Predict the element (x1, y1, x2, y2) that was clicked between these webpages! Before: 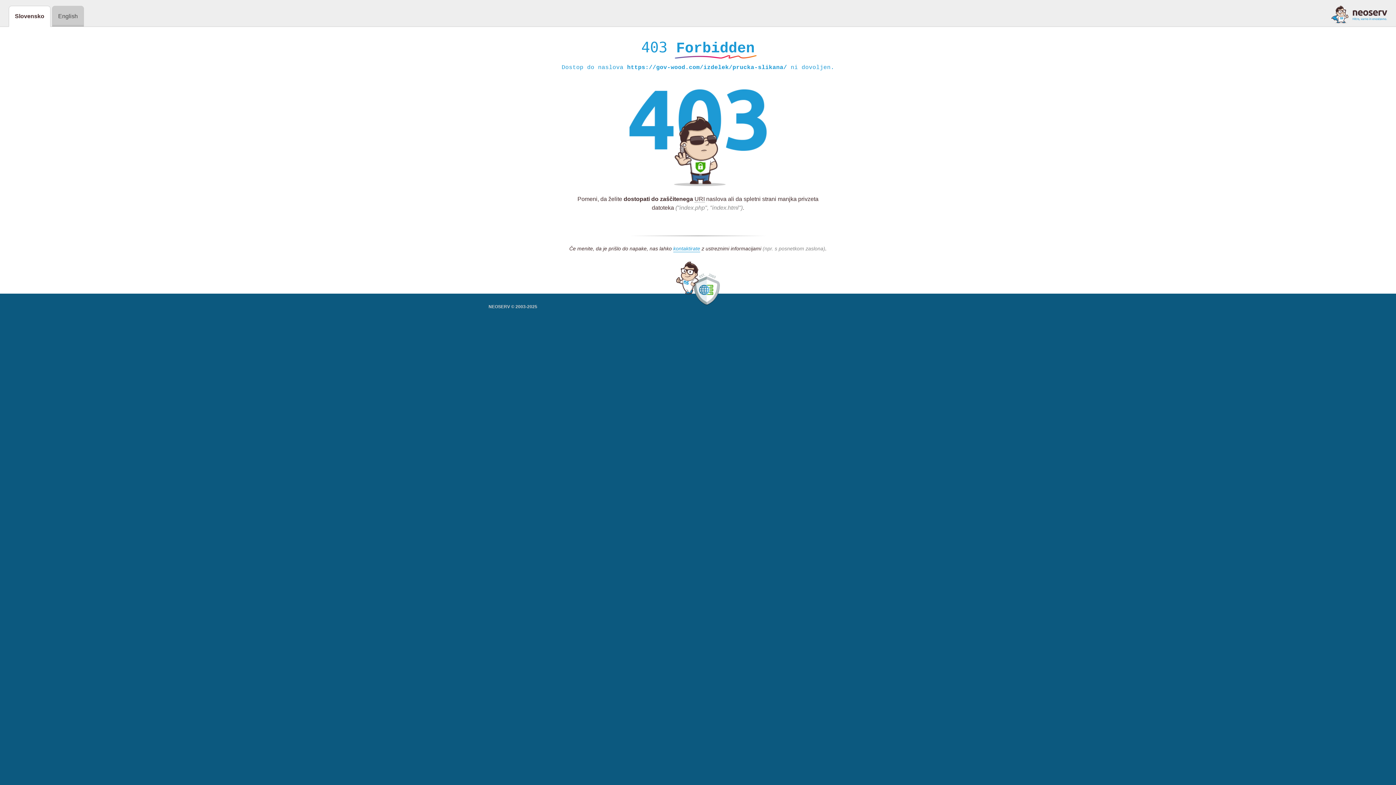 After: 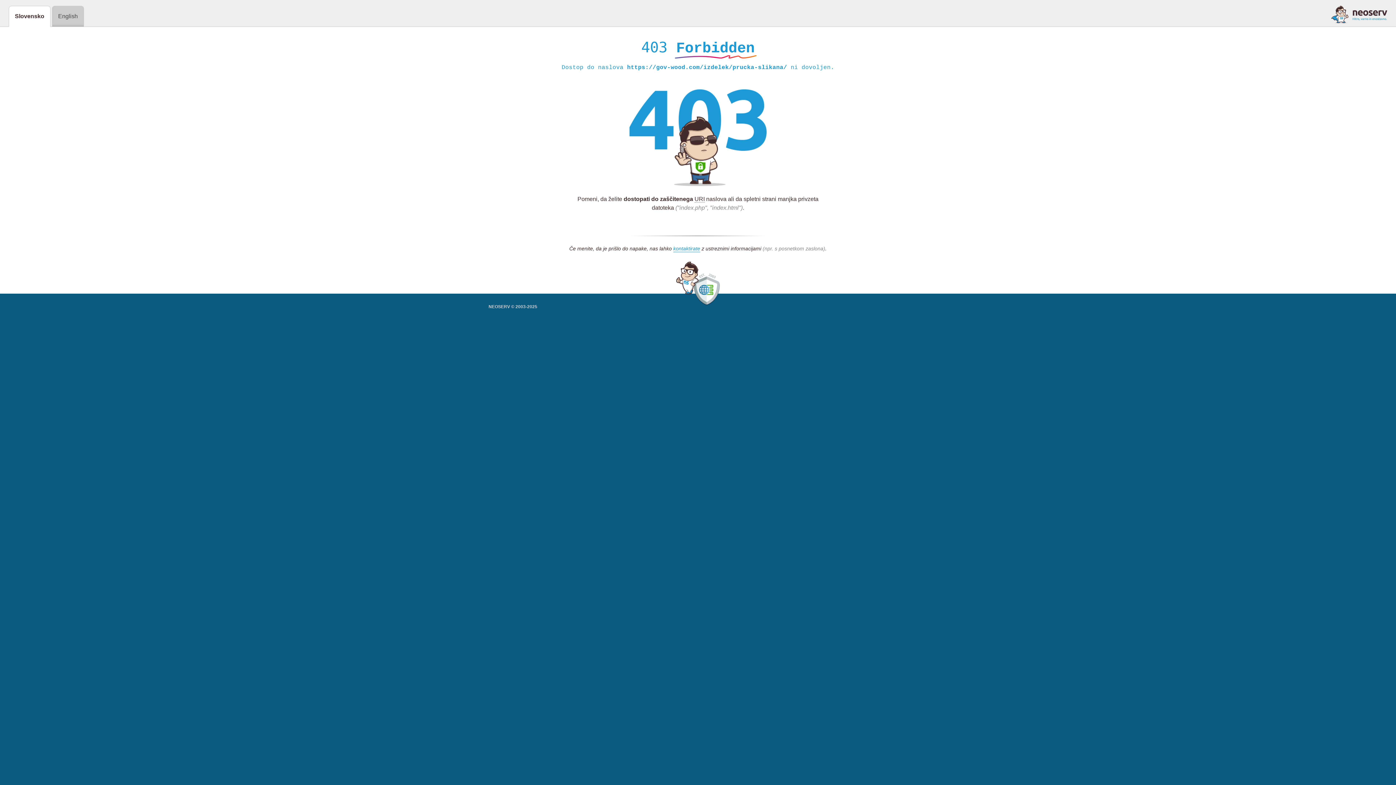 Action: bbox: (1331, 5, 1387, 23)